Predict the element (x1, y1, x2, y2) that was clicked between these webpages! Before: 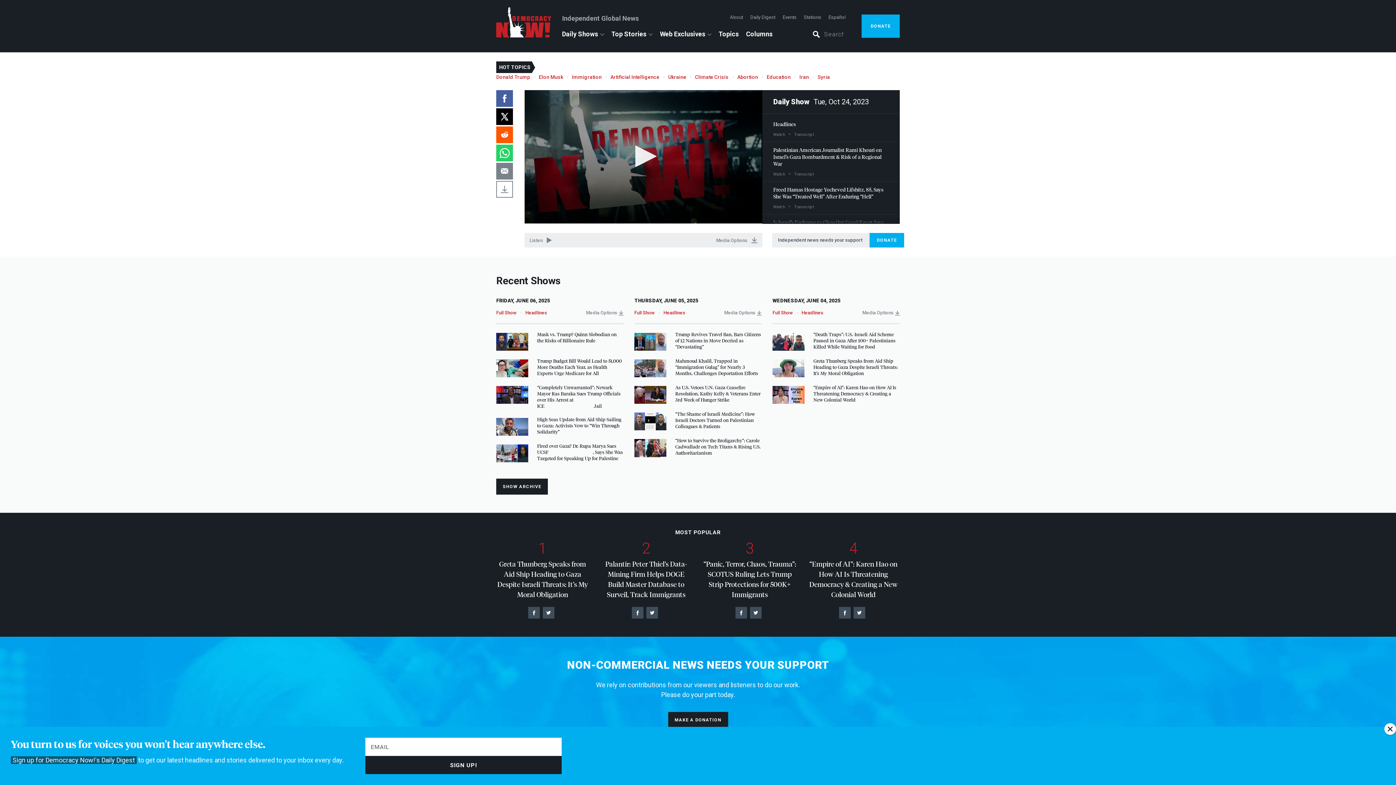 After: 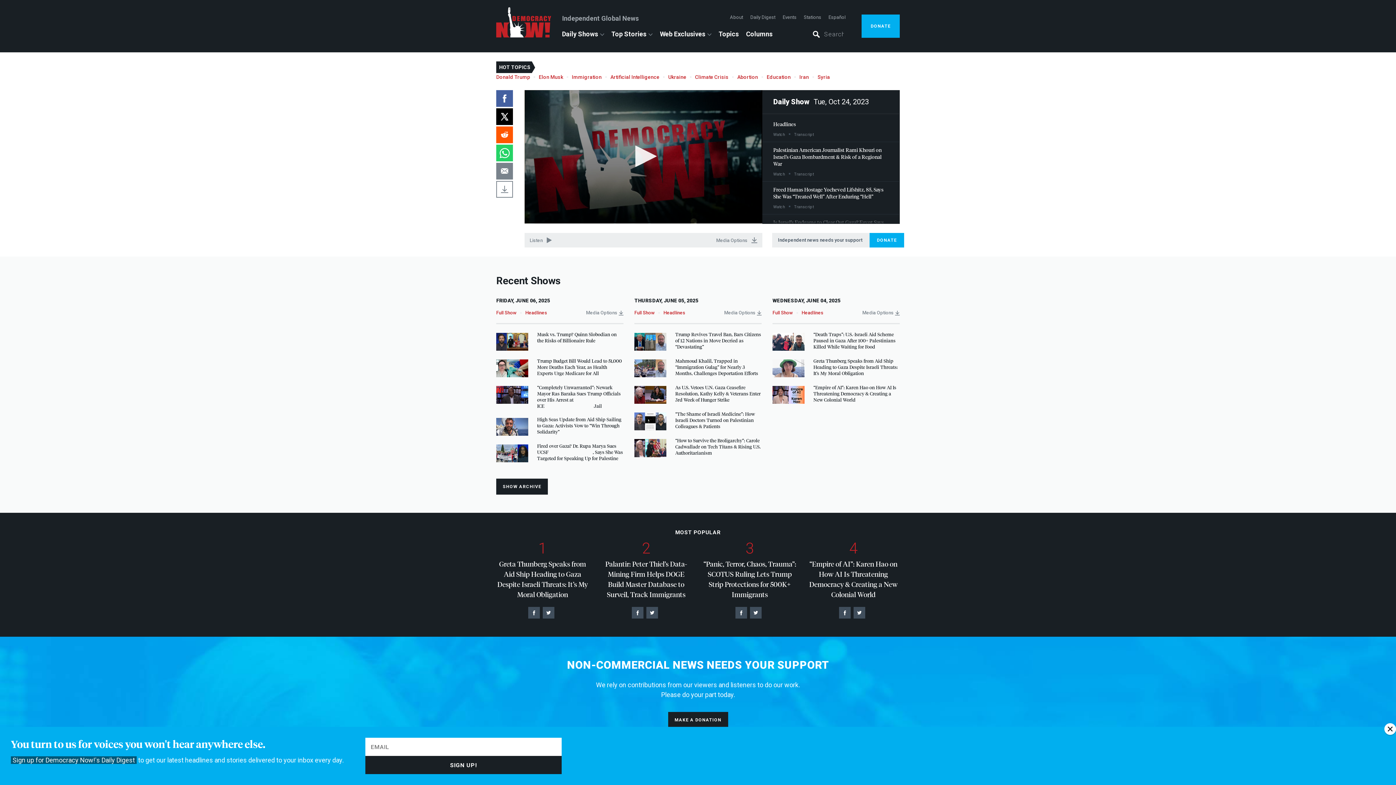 Action: bbox: (735, 609, 750, 616)